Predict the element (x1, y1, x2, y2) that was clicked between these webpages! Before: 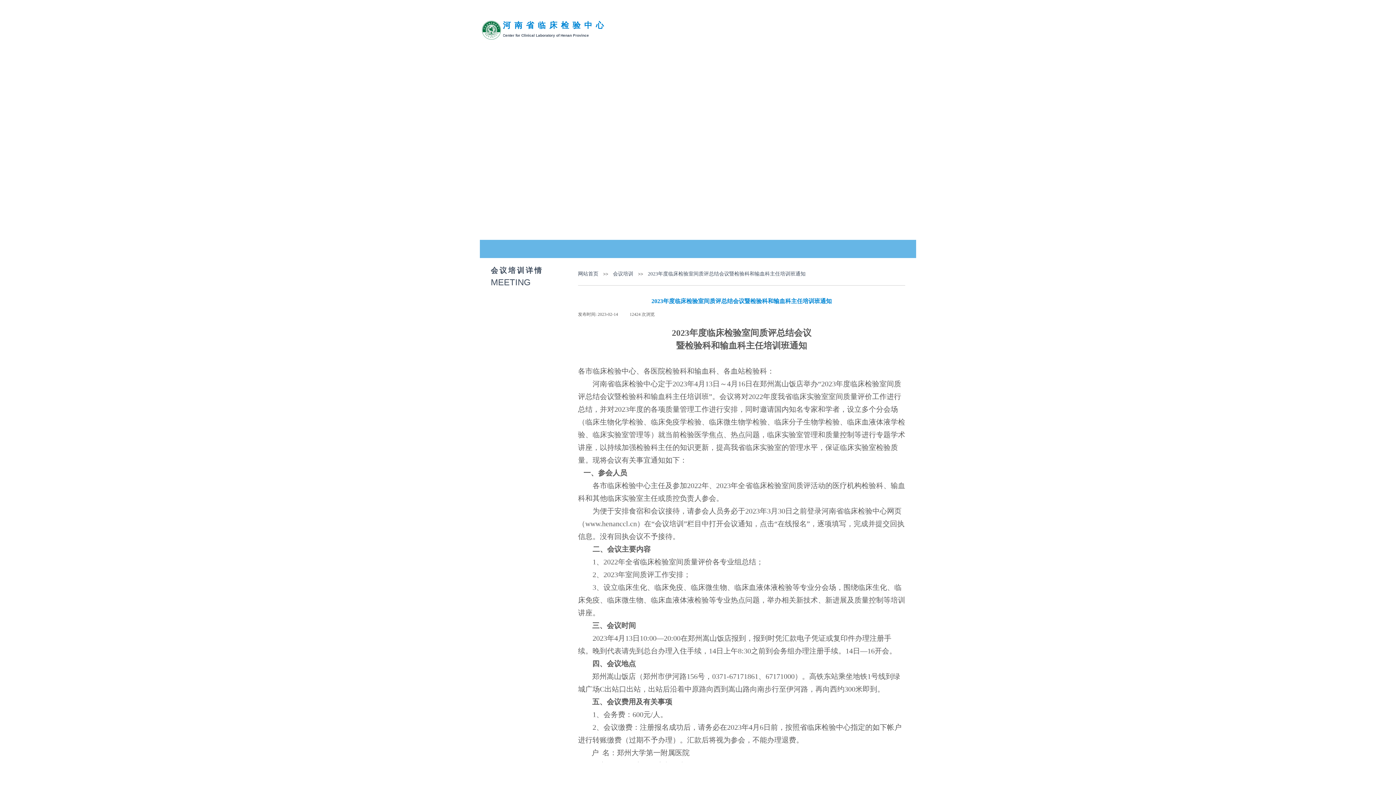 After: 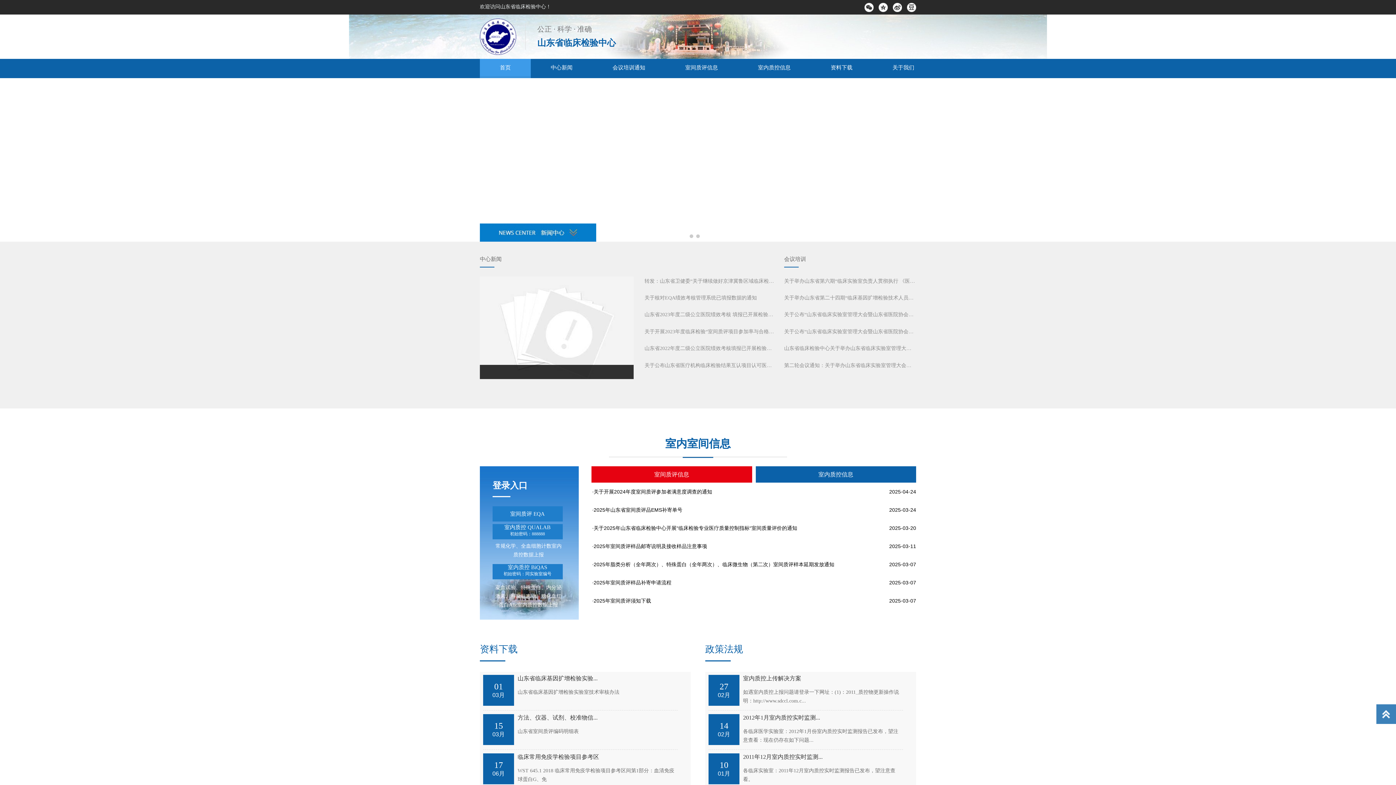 Action: bbox: (643, 382, 658, 387) label: 中心